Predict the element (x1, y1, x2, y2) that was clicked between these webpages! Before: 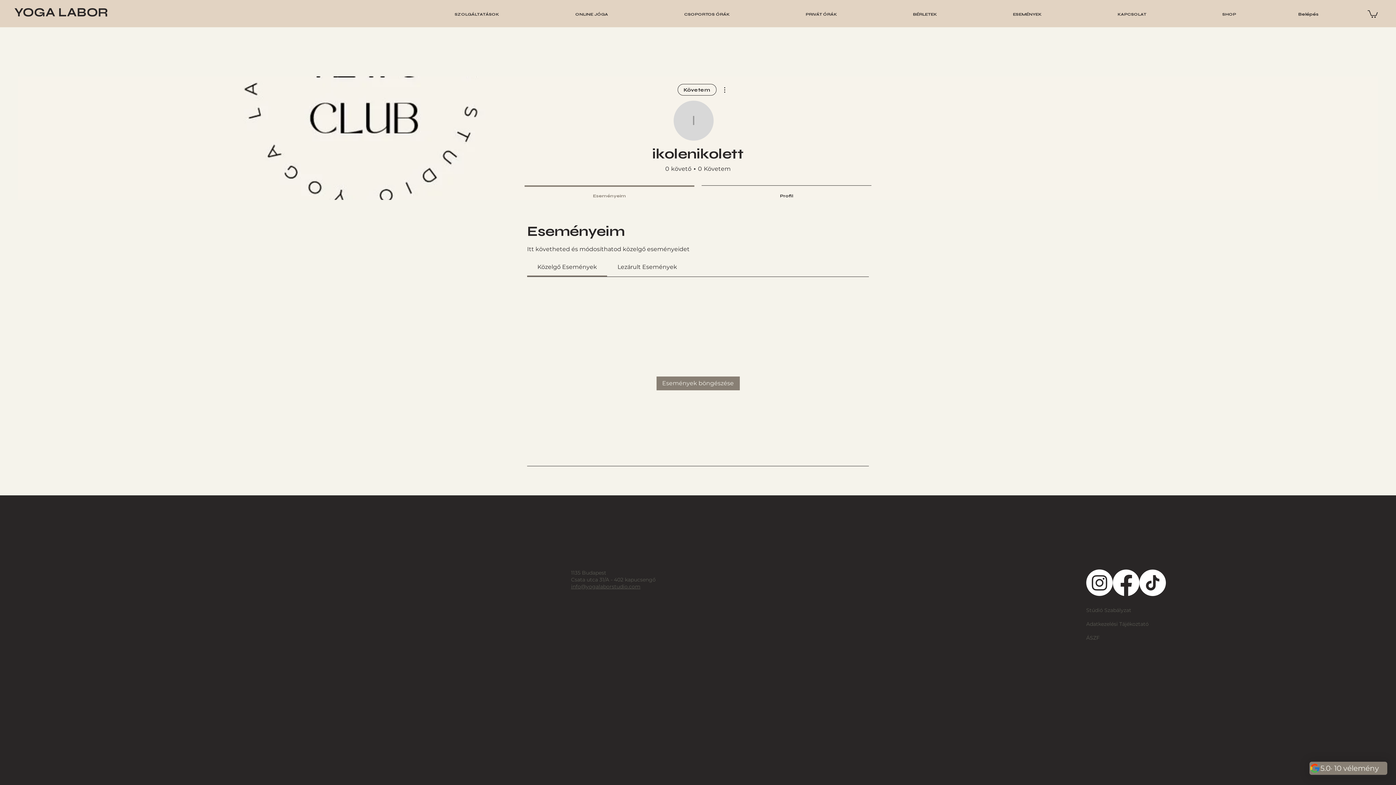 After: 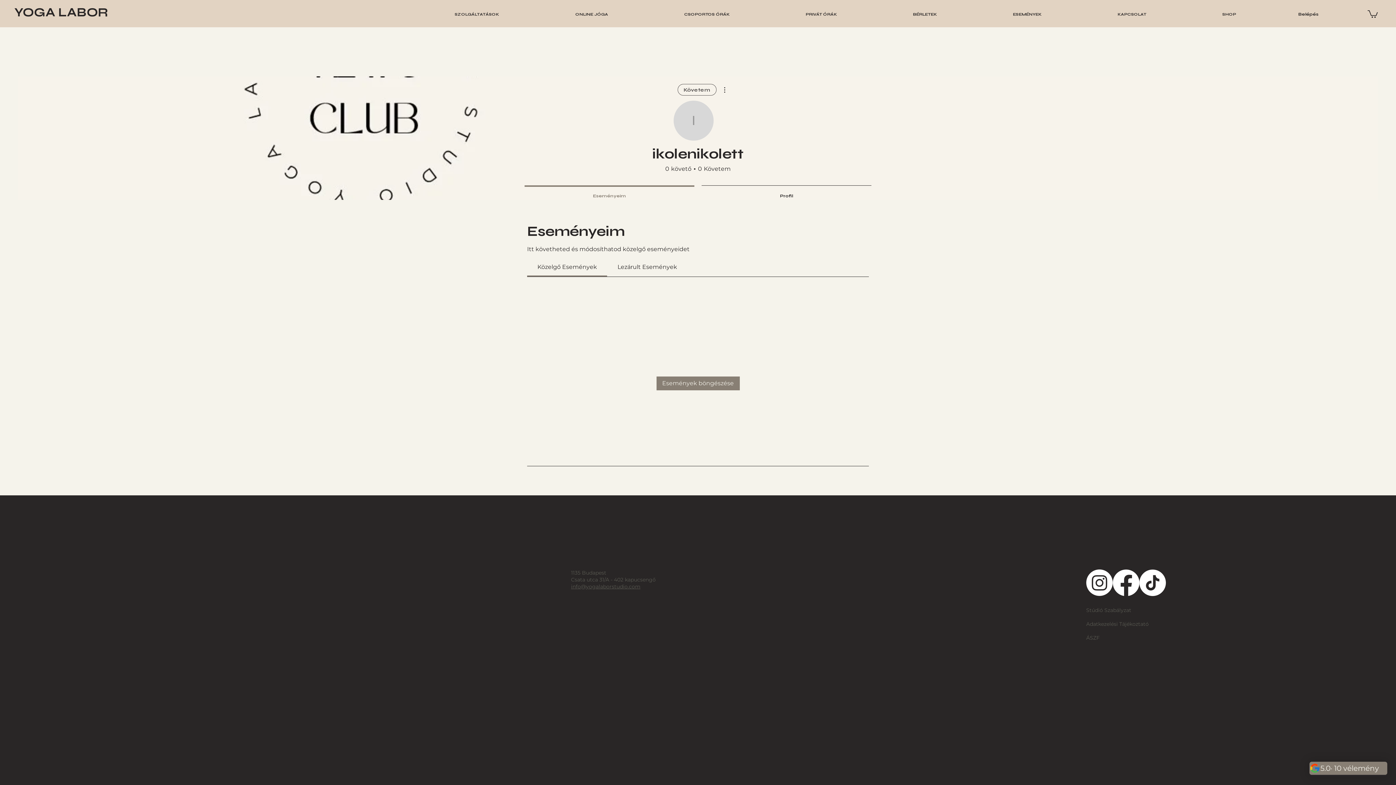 Action: bbox: (677, 84, 716, 95) label: Követem